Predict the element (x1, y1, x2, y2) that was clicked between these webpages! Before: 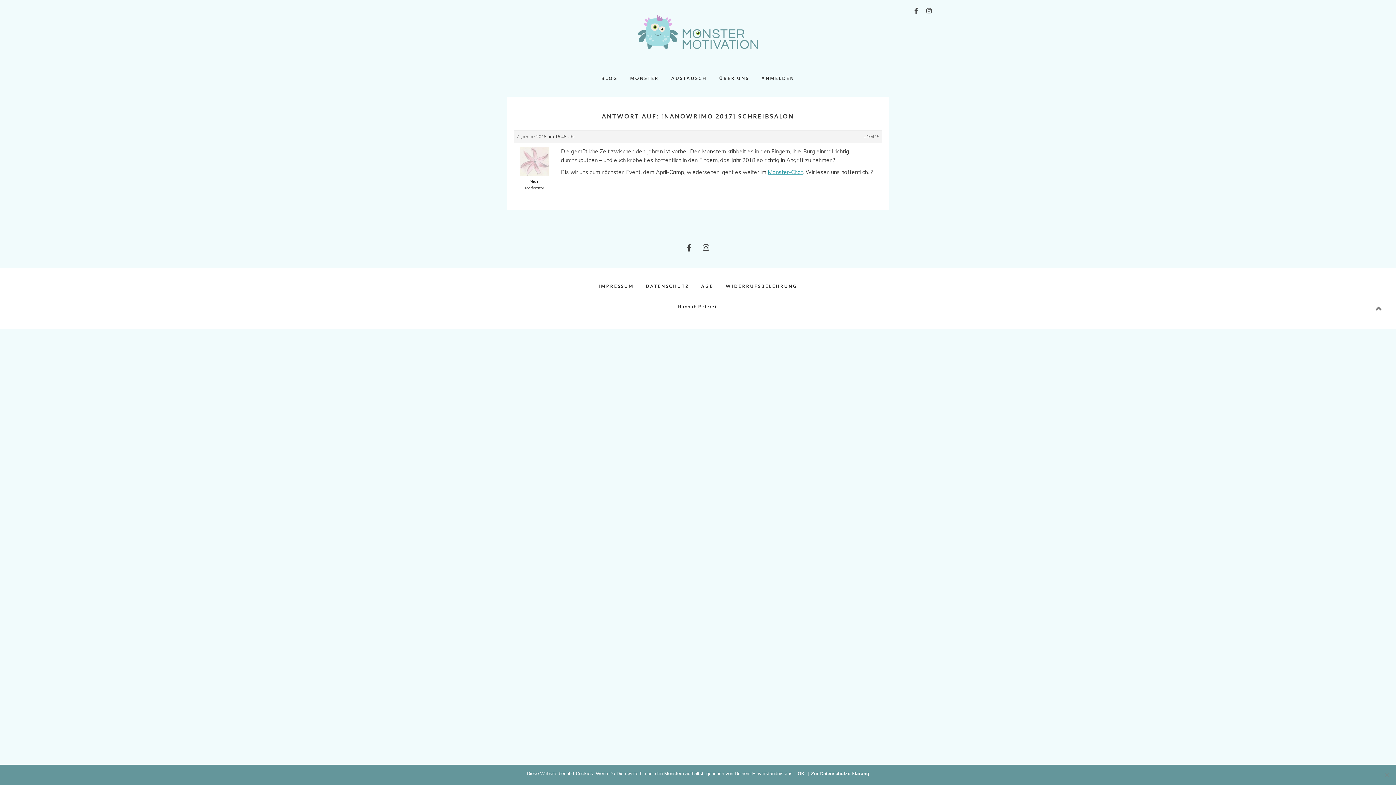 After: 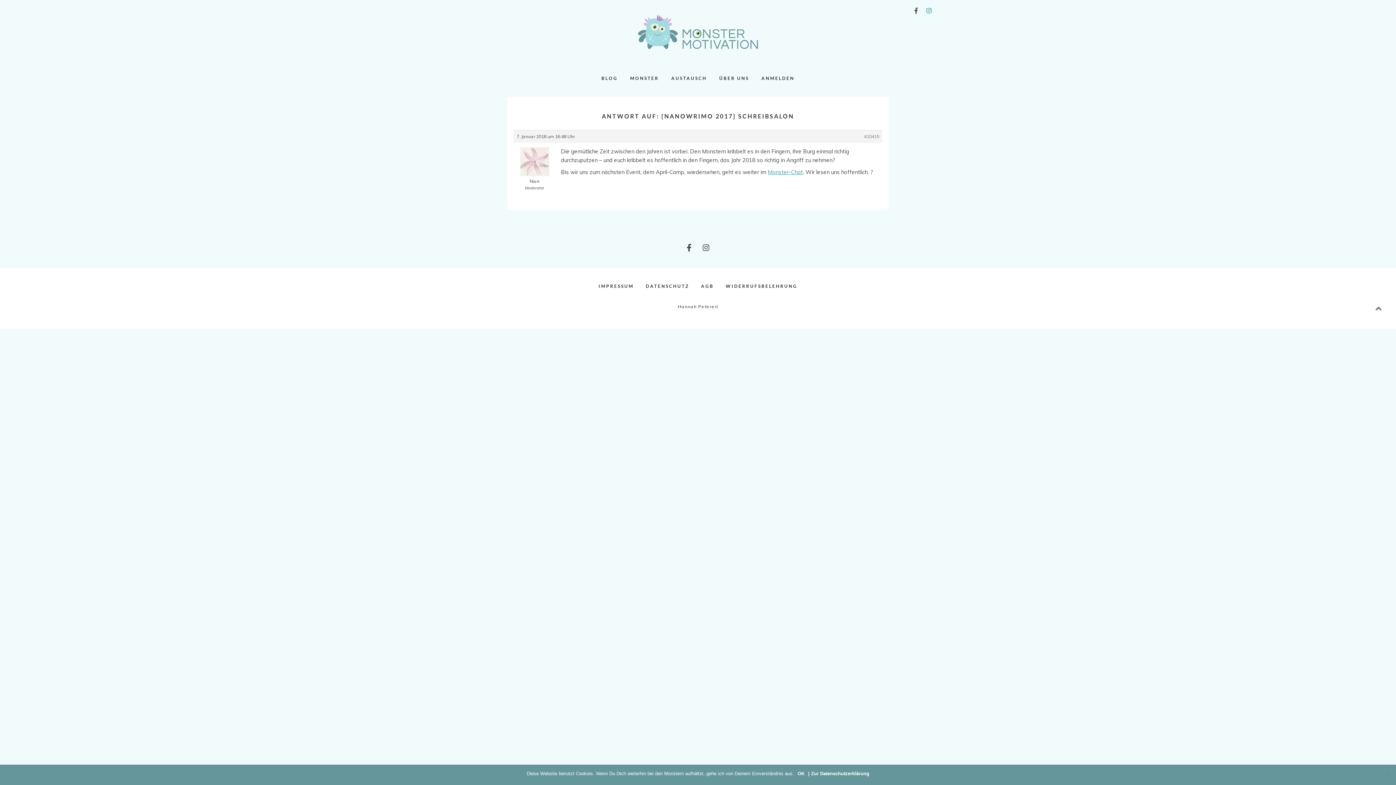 Action: bbox: (924, 6, 934, 14)